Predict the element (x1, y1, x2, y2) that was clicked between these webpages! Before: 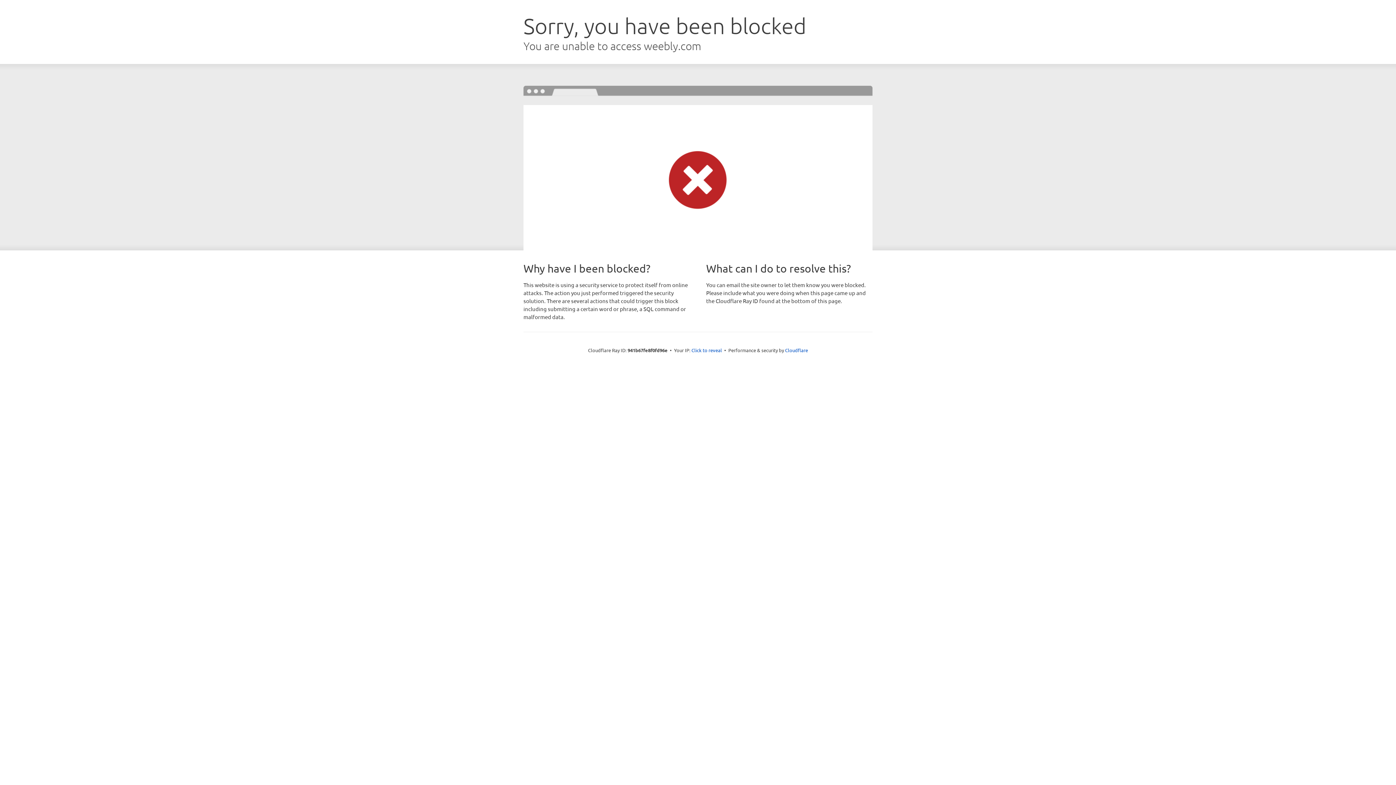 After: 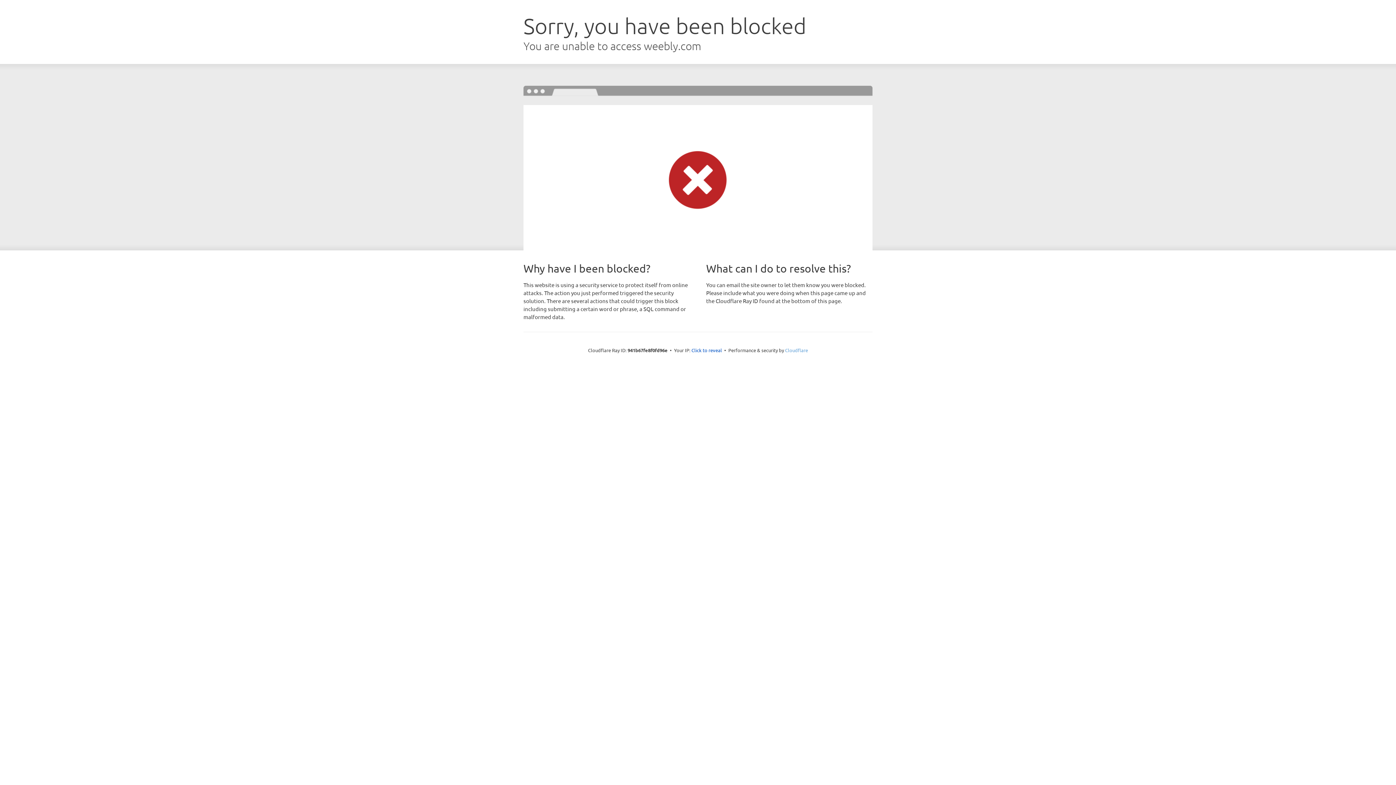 Action: label: Cloudflare bbox: (785, 347, 808, 353)